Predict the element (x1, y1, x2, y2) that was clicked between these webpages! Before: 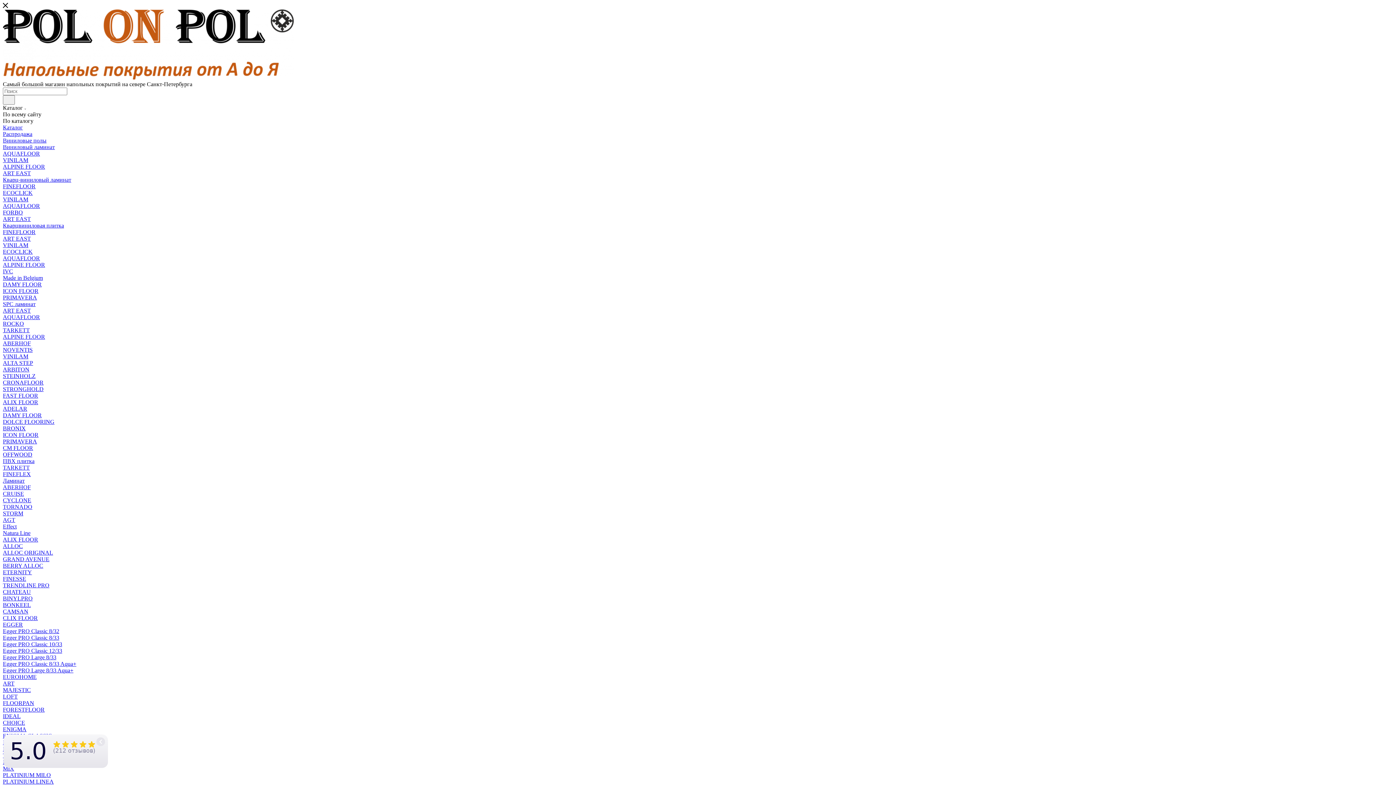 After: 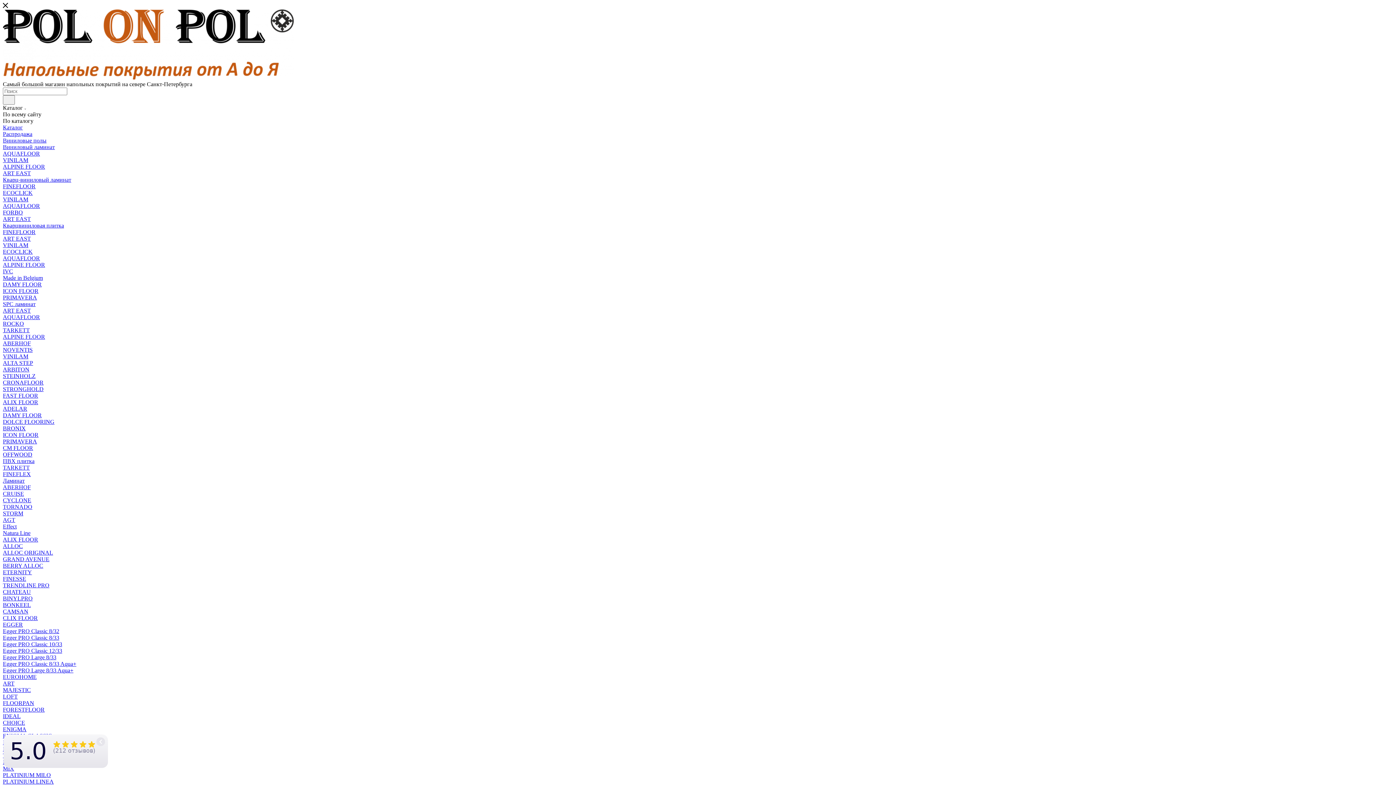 Action: label: ART EAST bbox: (2, 216, 30, 222)